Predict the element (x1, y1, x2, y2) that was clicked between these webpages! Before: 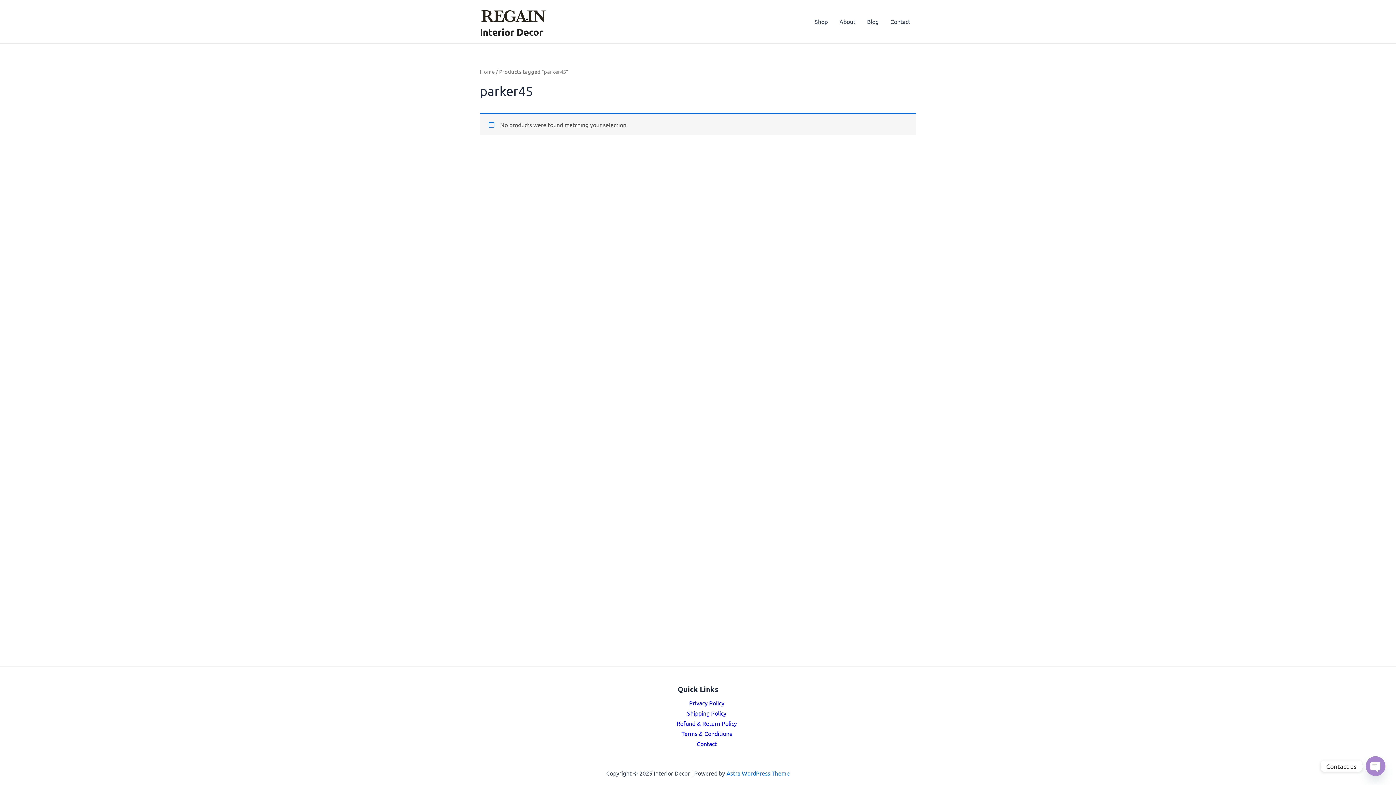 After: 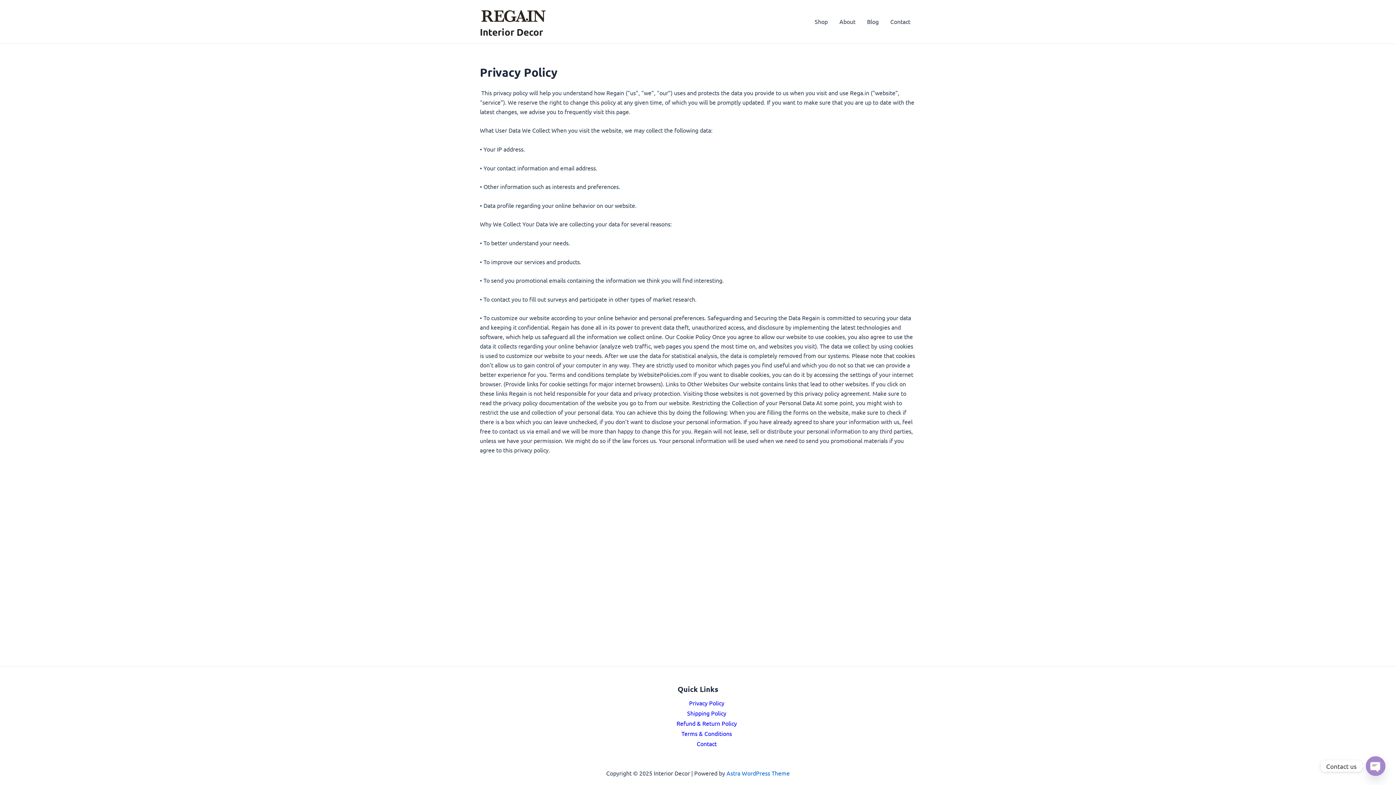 Action: label: Privacy Policy bbox: (689, 699, 724, 706)